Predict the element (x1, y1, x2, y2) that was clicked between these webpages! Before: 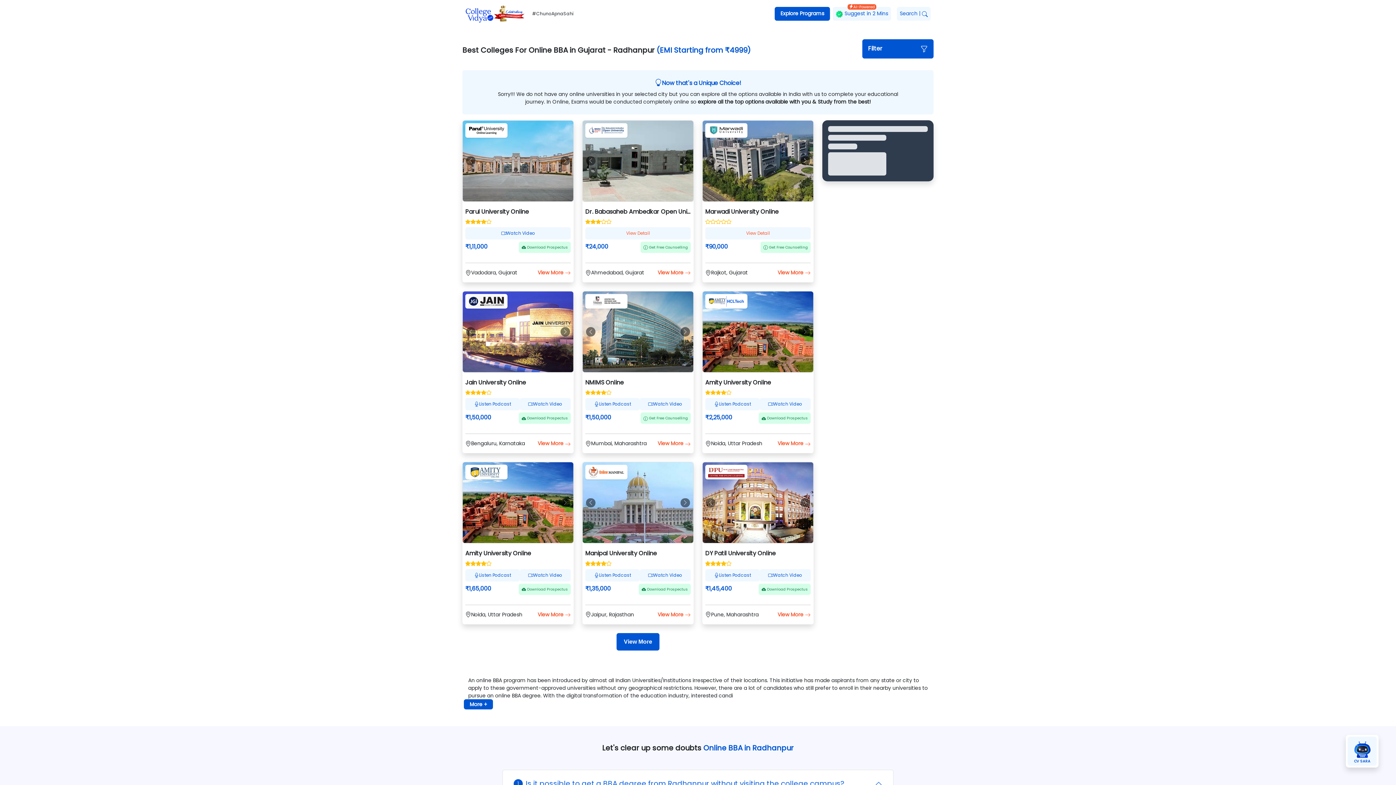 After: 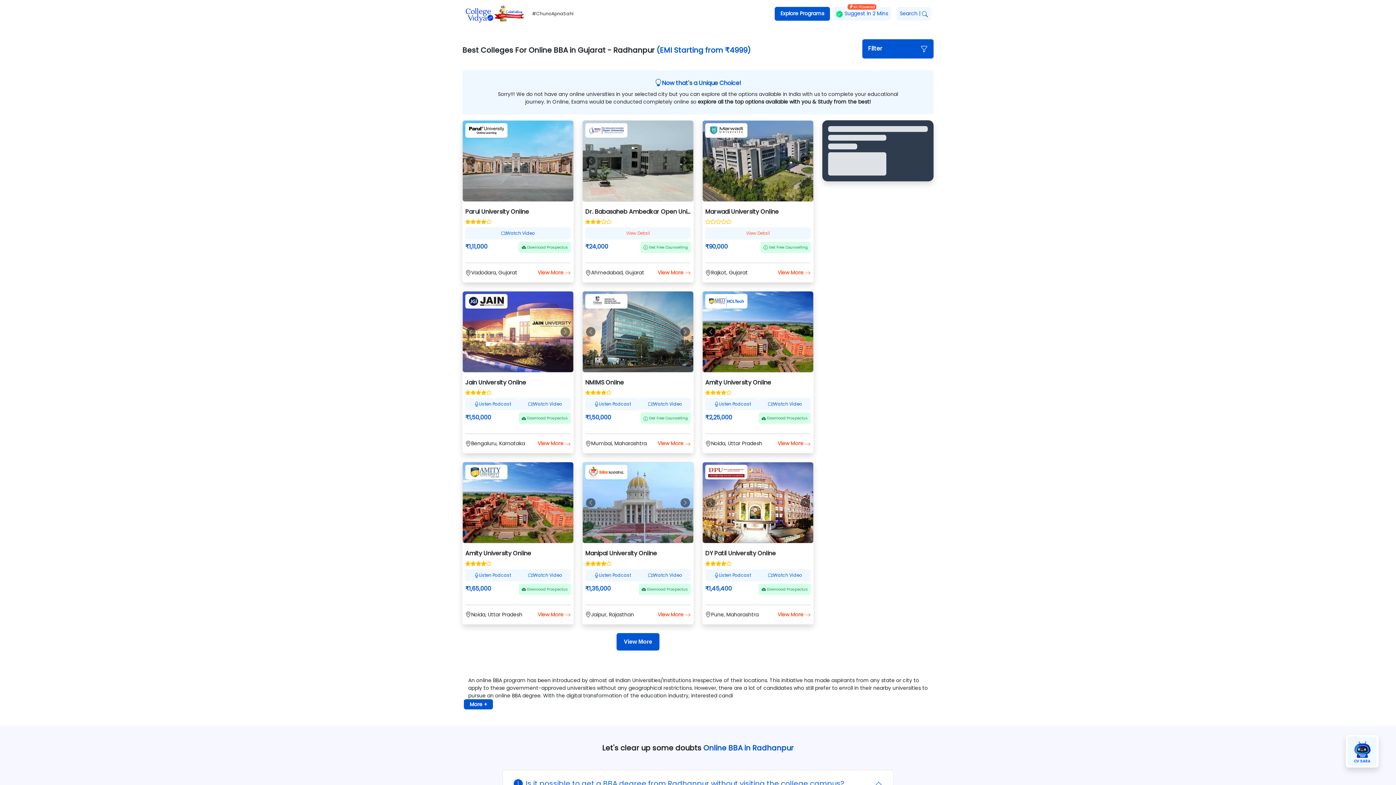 Action: label: Previous bbox: (702, 291, 719, 372)